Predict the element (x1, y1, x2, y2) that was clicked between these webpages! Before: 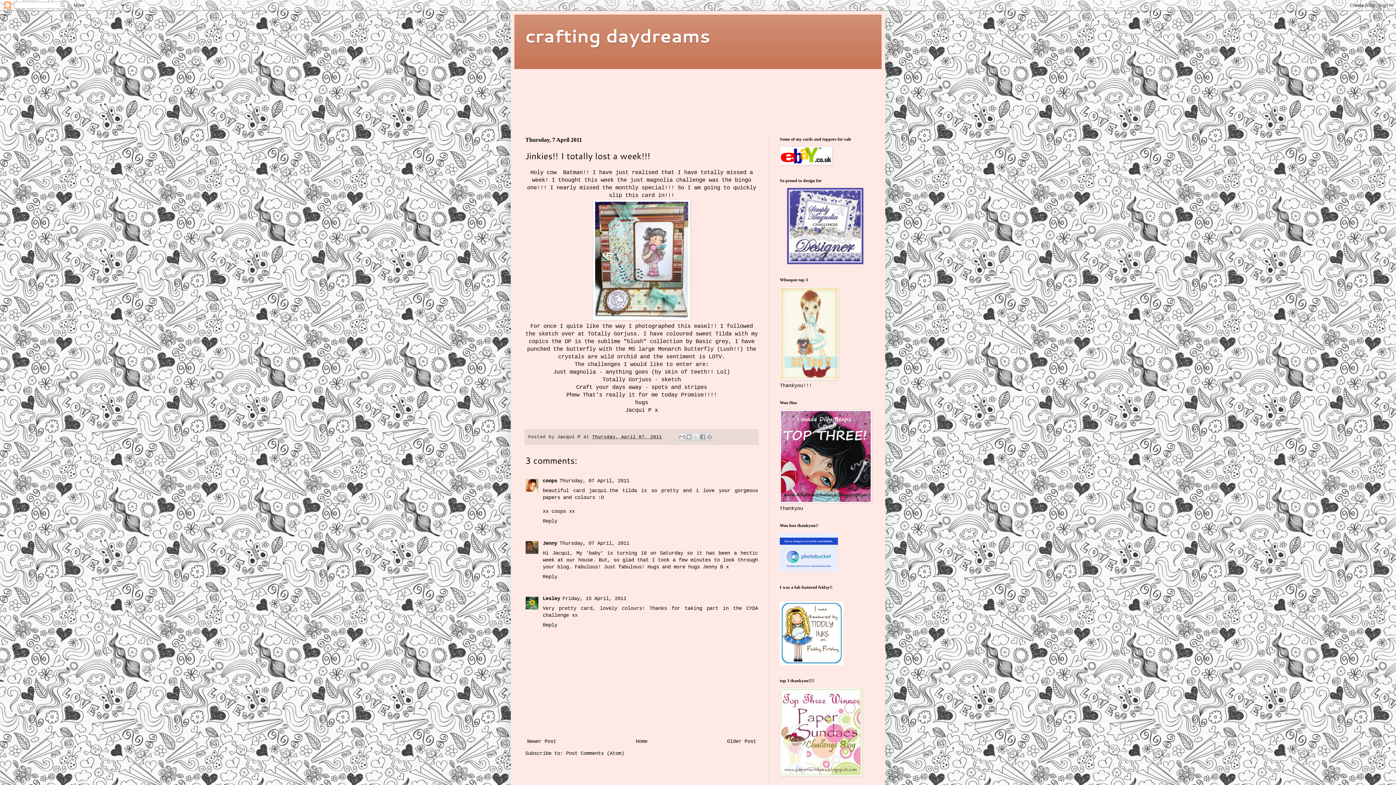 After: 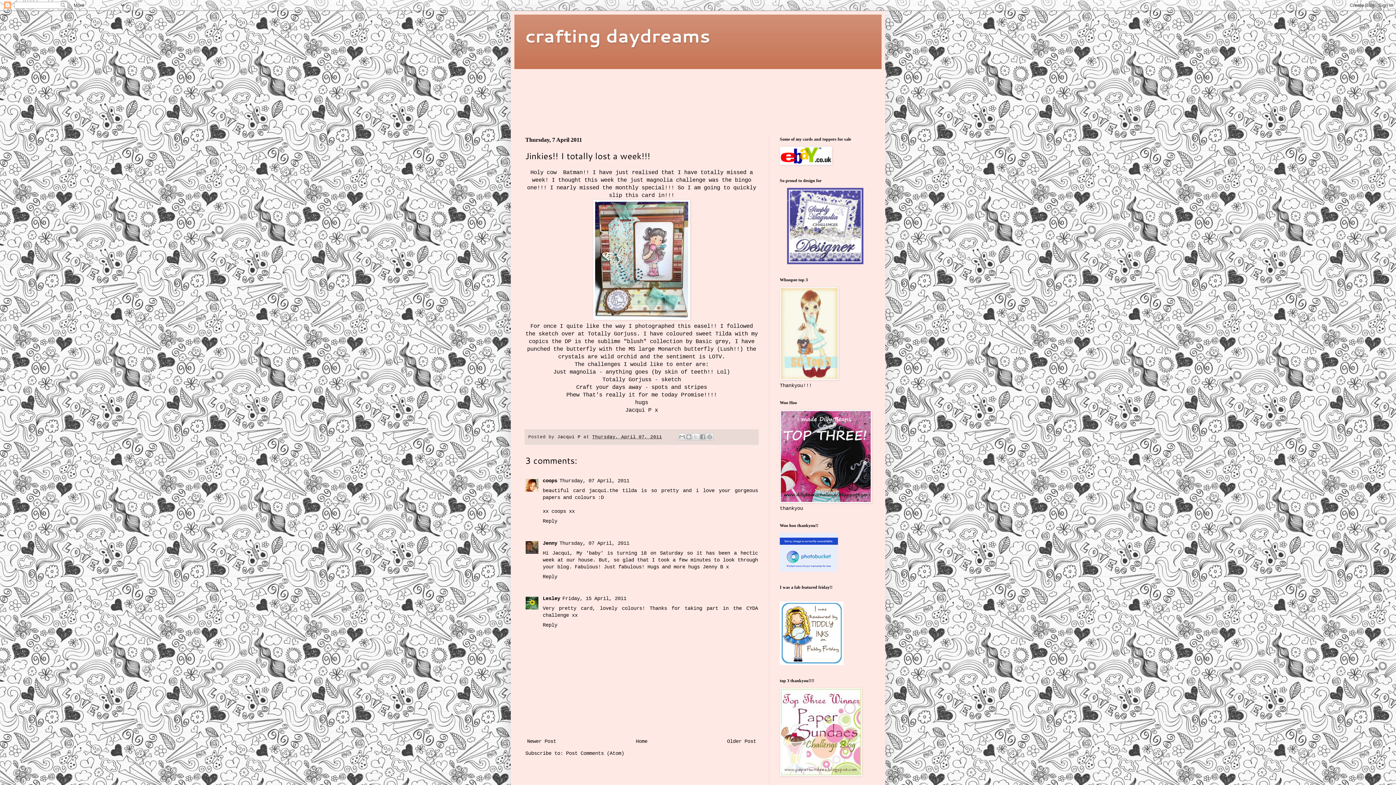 Action: bbox: (592, 434, 662, 439) label: Thursday, April 07, 2011